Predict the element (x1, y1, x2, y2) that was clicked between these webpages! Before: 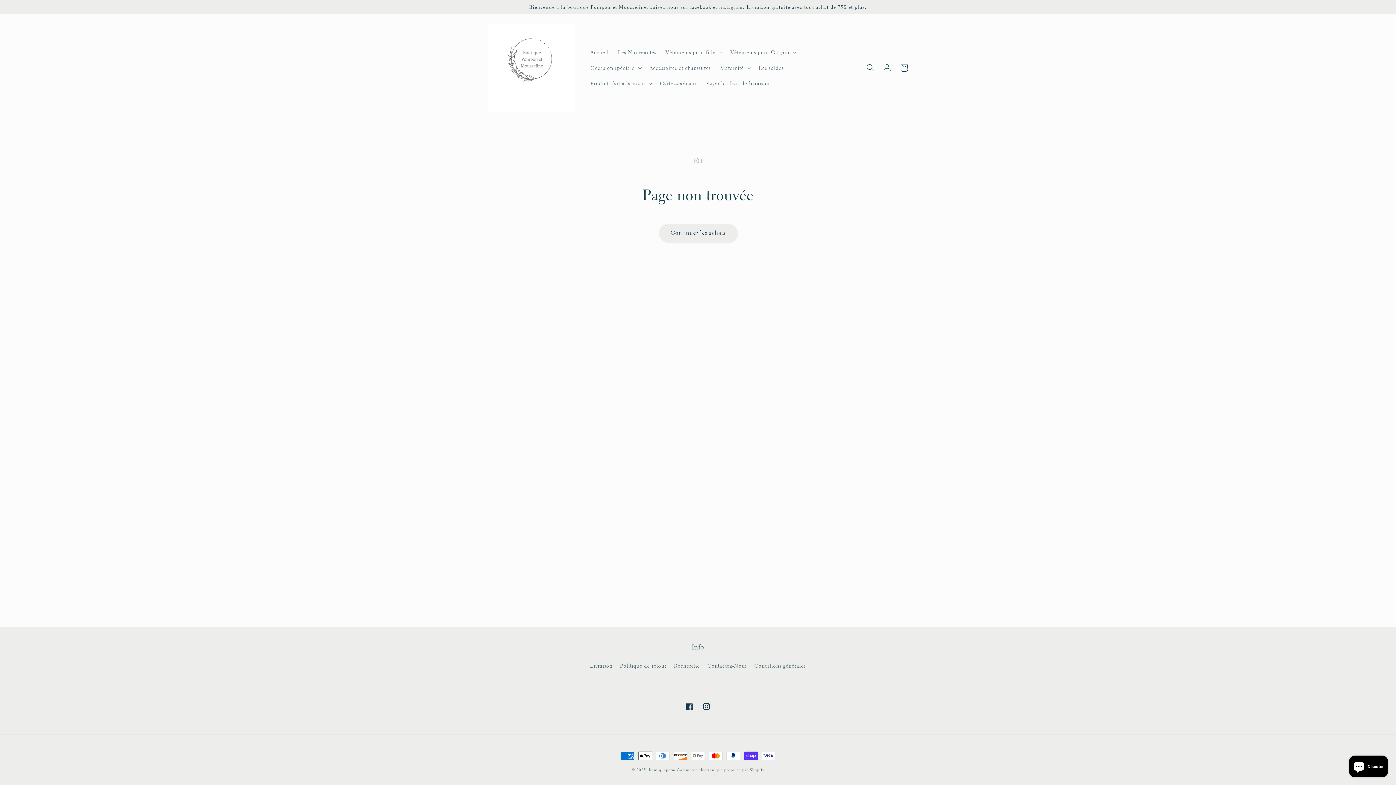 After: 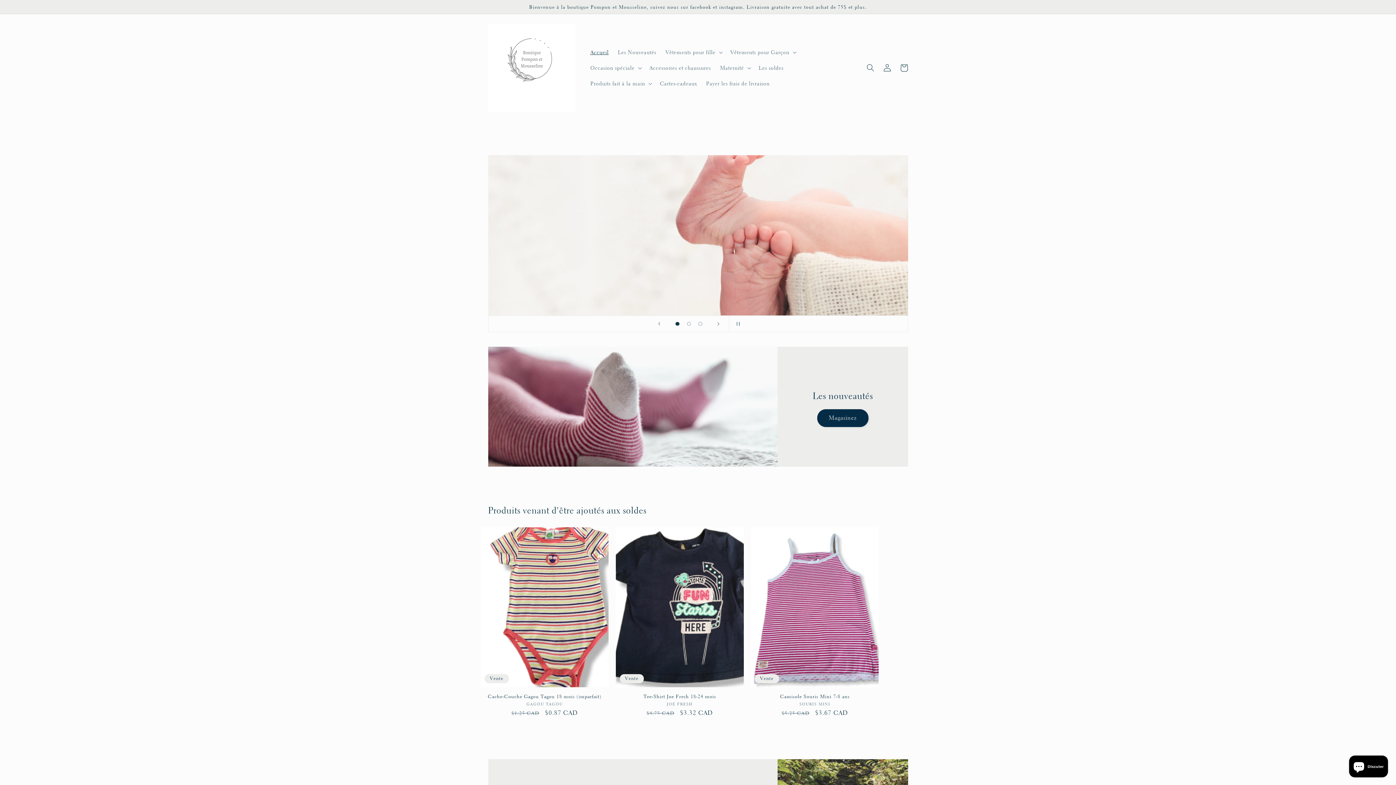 Action: label: boutiquepetm bbox: (649, 767, 675, 773)